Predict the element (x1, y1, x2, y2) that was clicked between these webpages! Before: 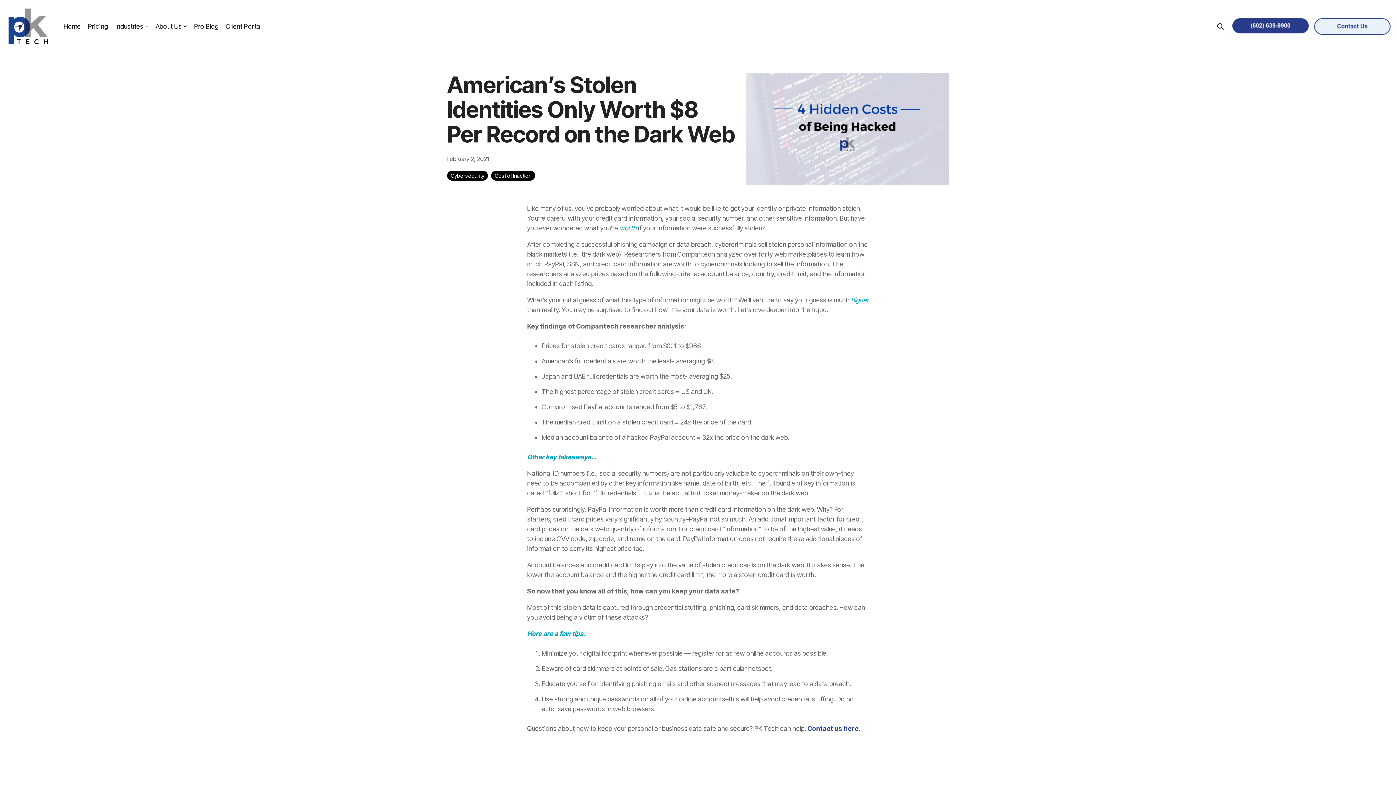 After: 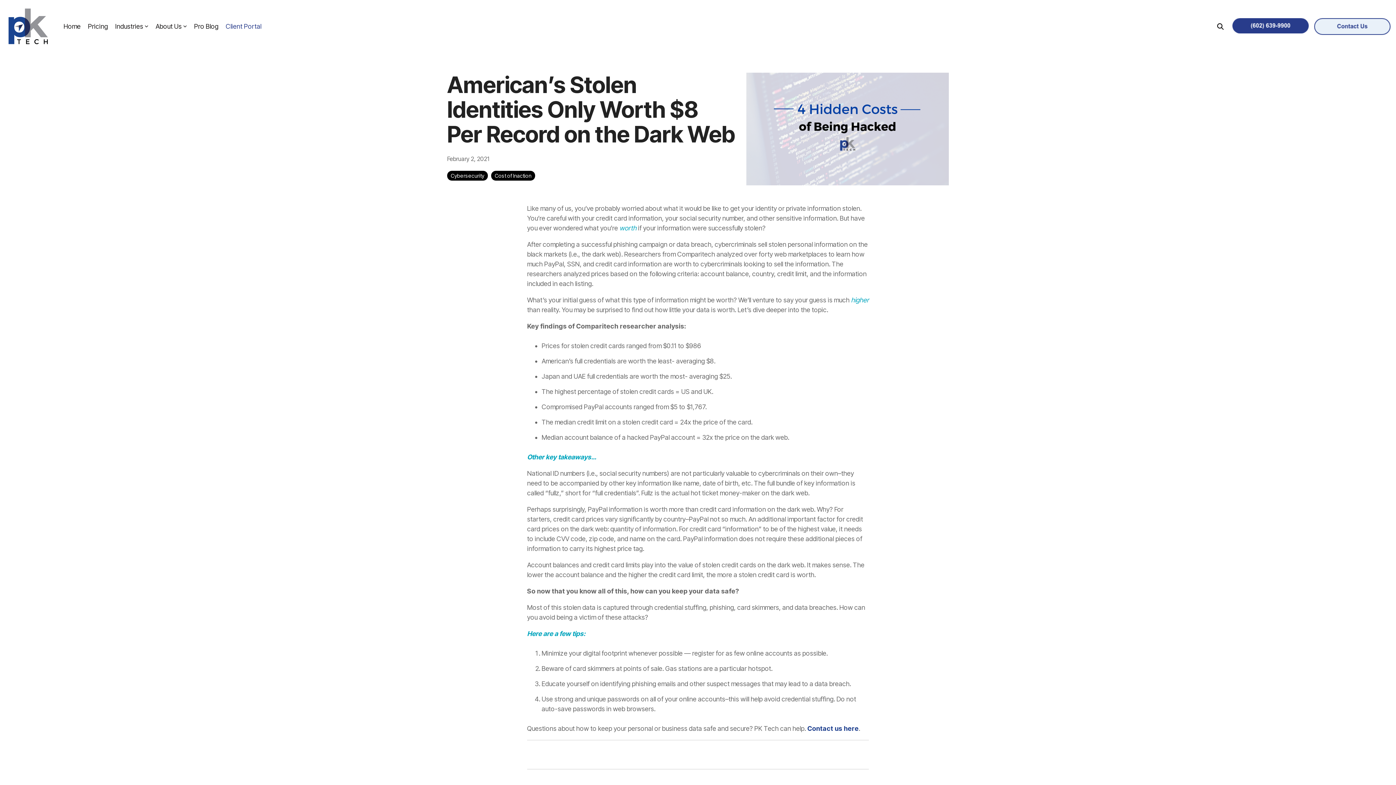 Action: label: Client Portal bbox: (225, 20, 261, 32)